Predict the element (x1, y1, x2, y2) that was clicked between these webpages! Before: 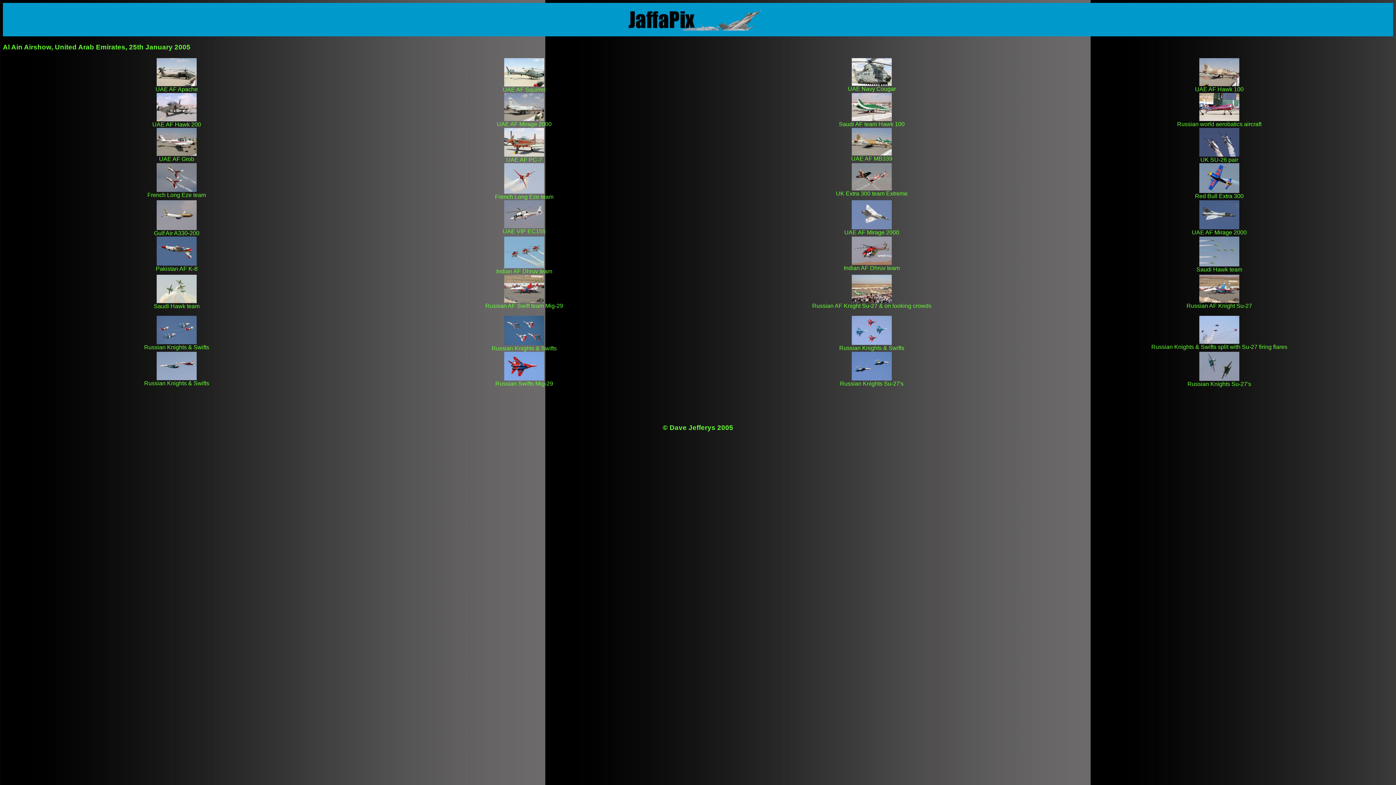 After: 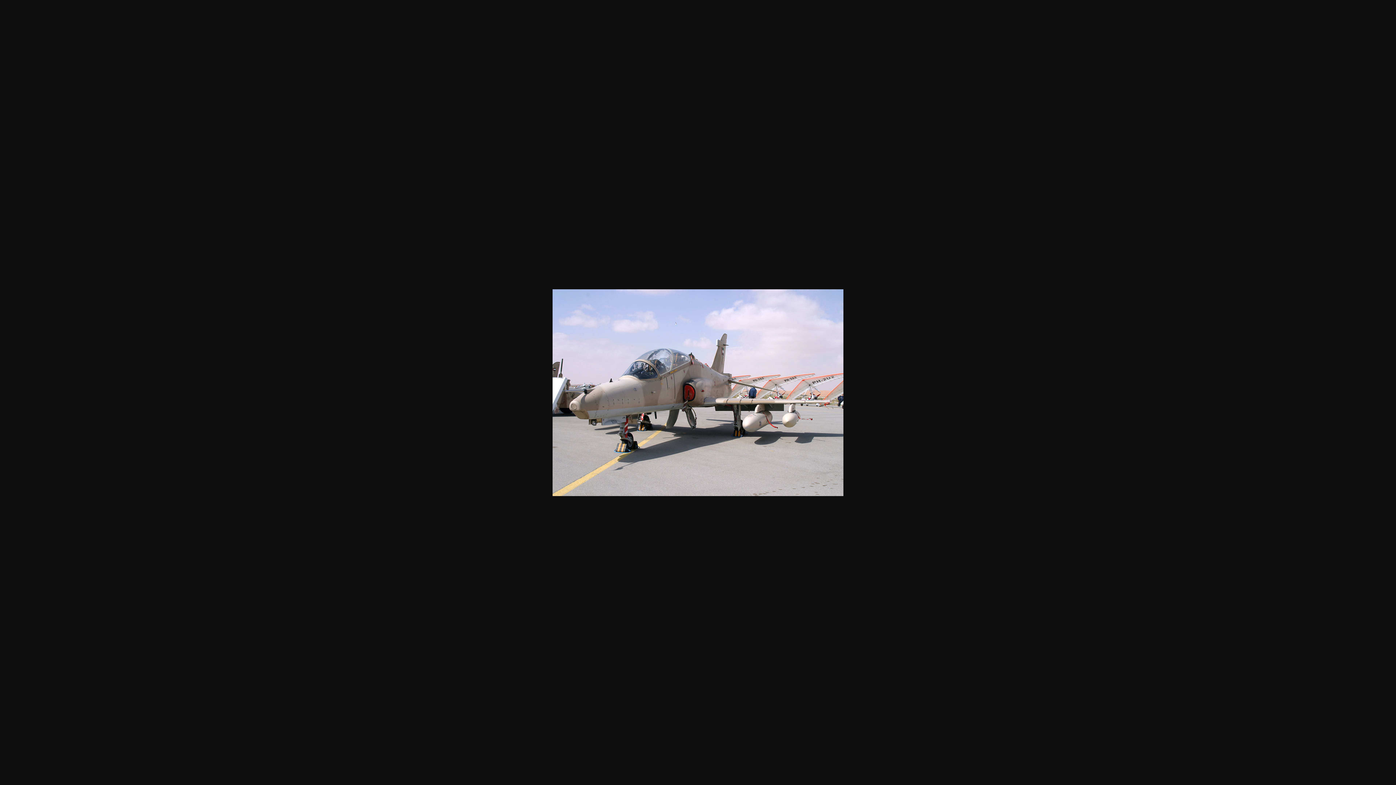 Action: bbox: (156, 116, 196, 122)